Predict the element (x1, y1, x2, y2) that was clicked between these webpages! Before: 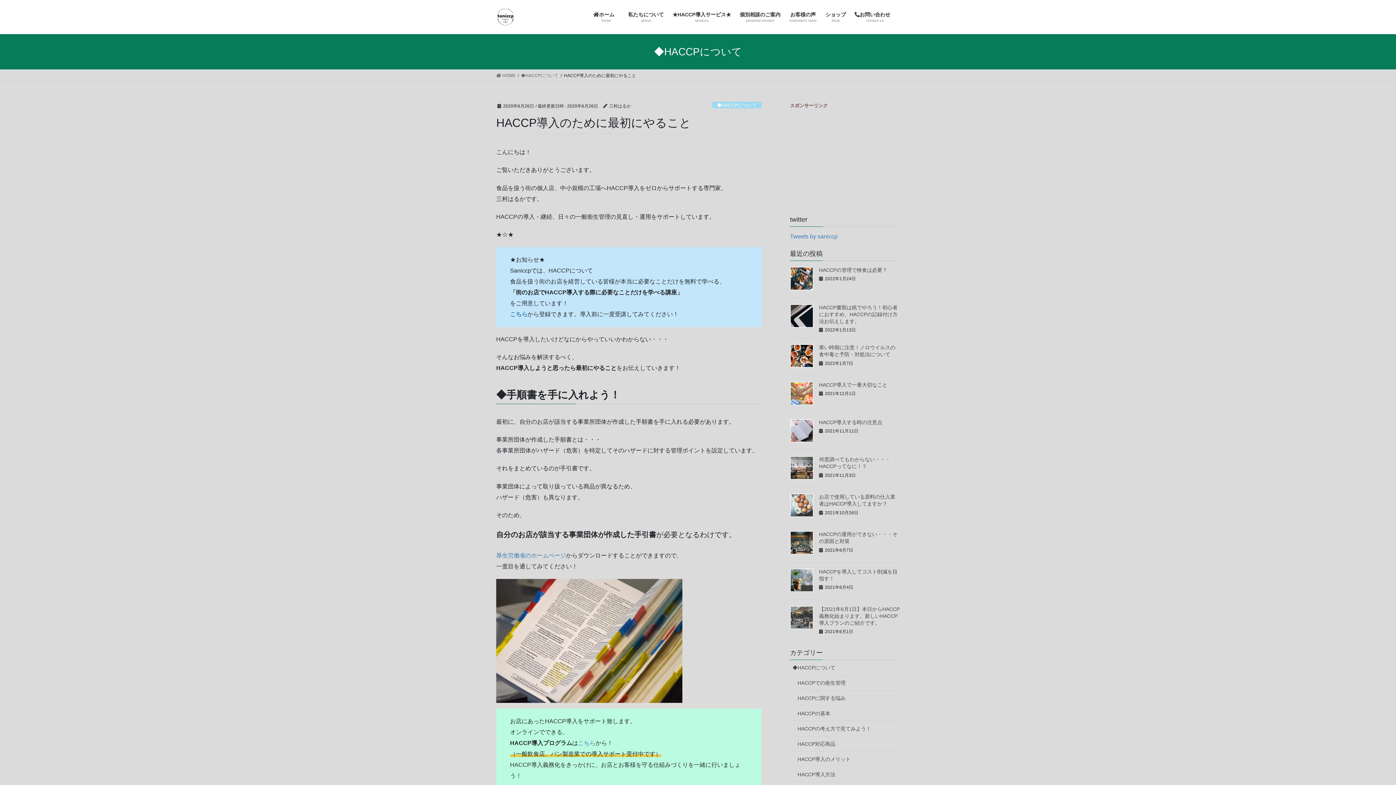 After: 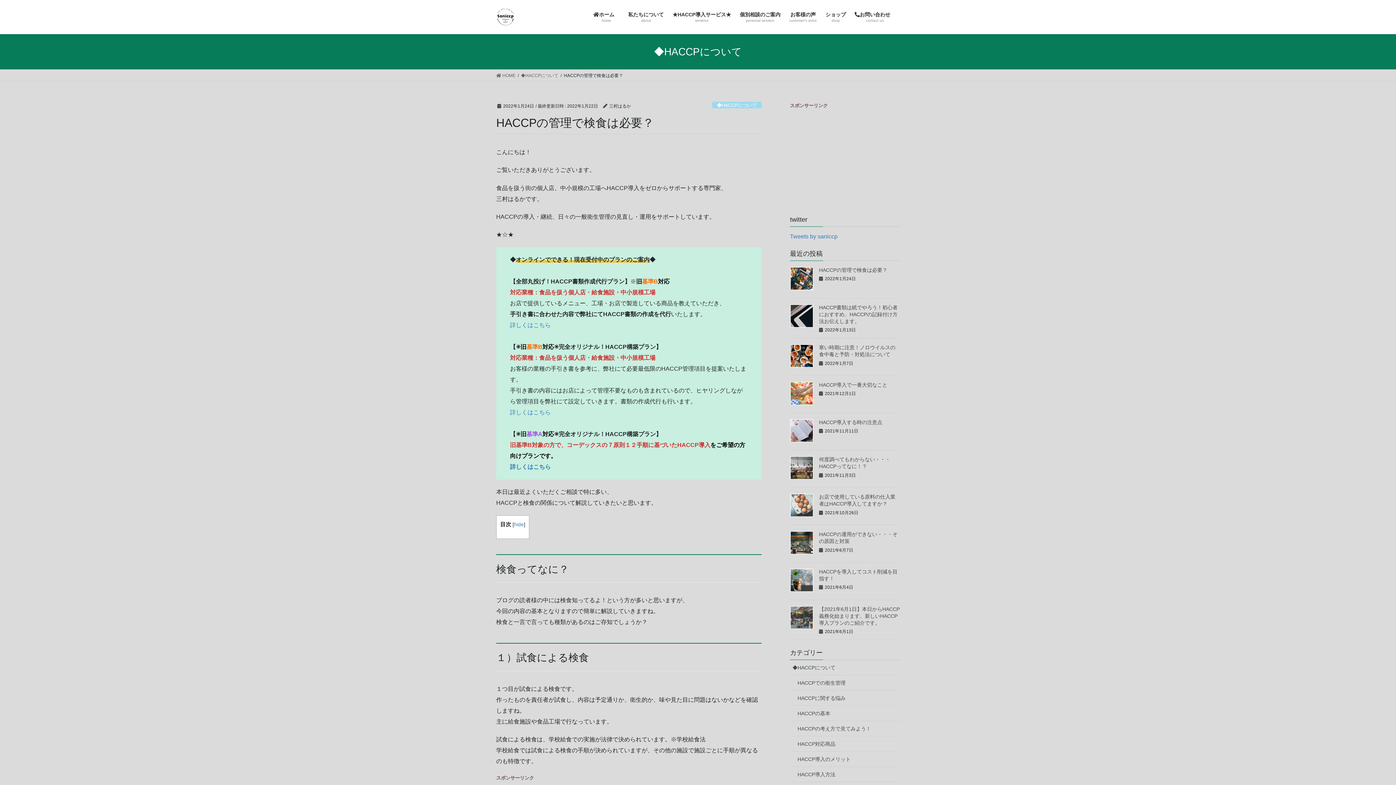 Action: label: HACCPの管理で検食は必要？ bbox: (819, 267, 887, 273)